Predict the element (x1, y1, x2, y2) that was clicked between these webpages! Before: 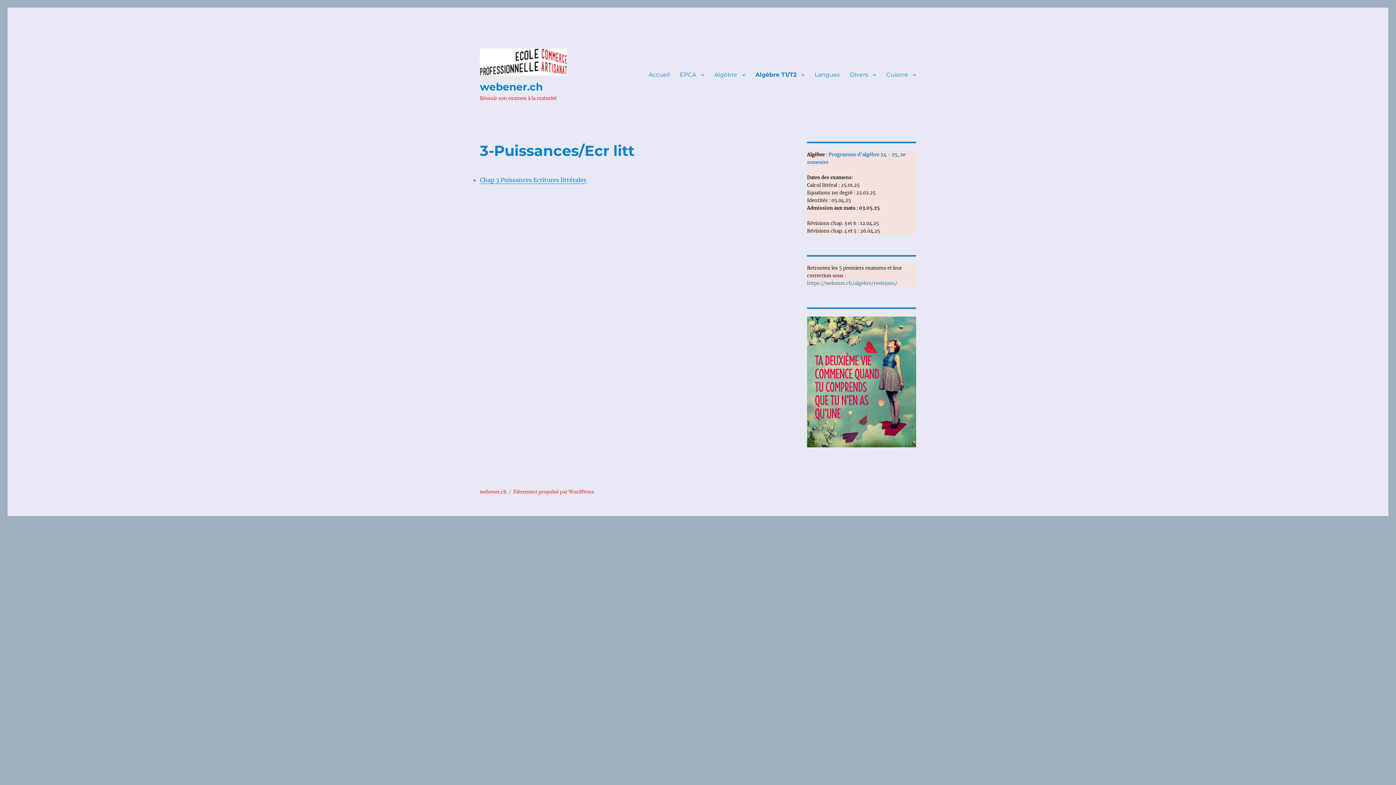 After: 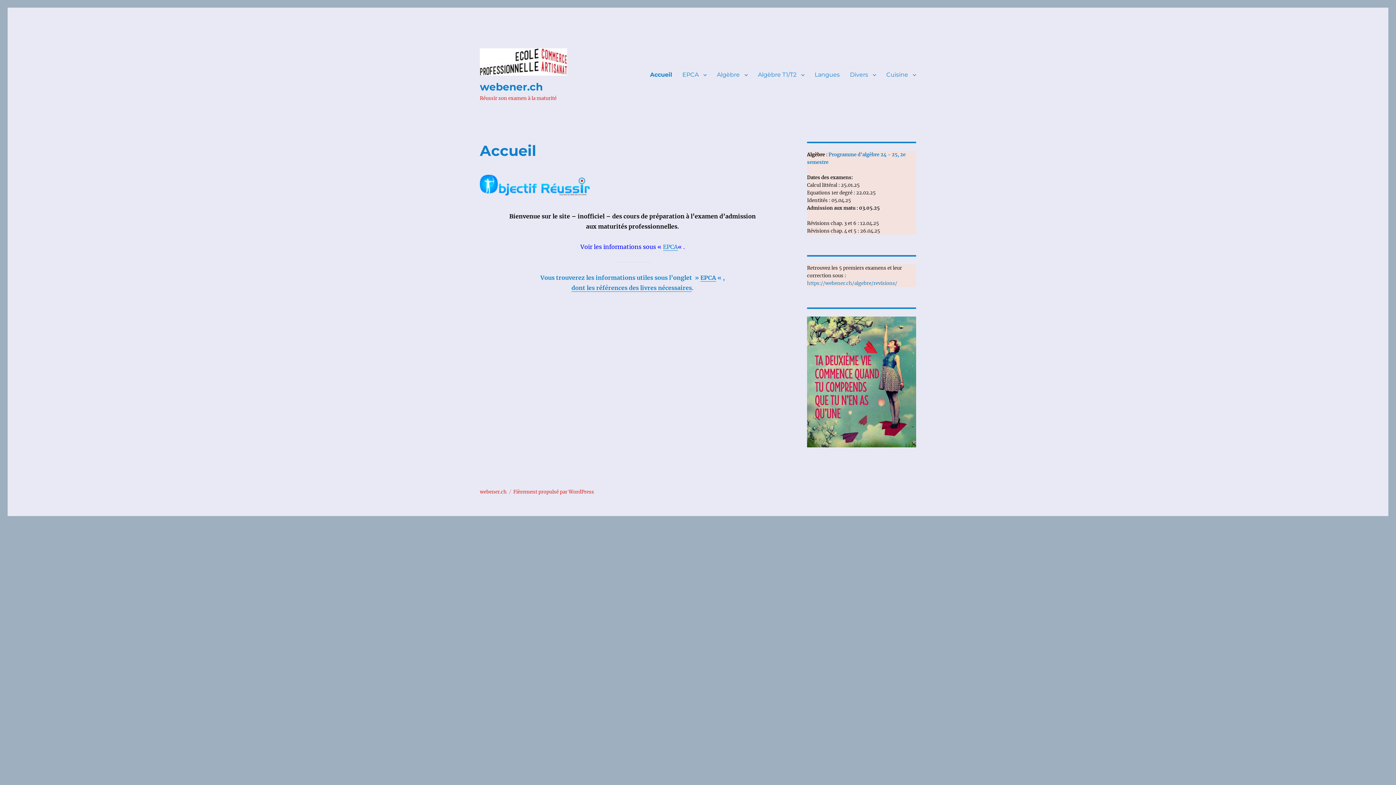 Action: bbox: (480, 489, 506, 495) label: webener.ch